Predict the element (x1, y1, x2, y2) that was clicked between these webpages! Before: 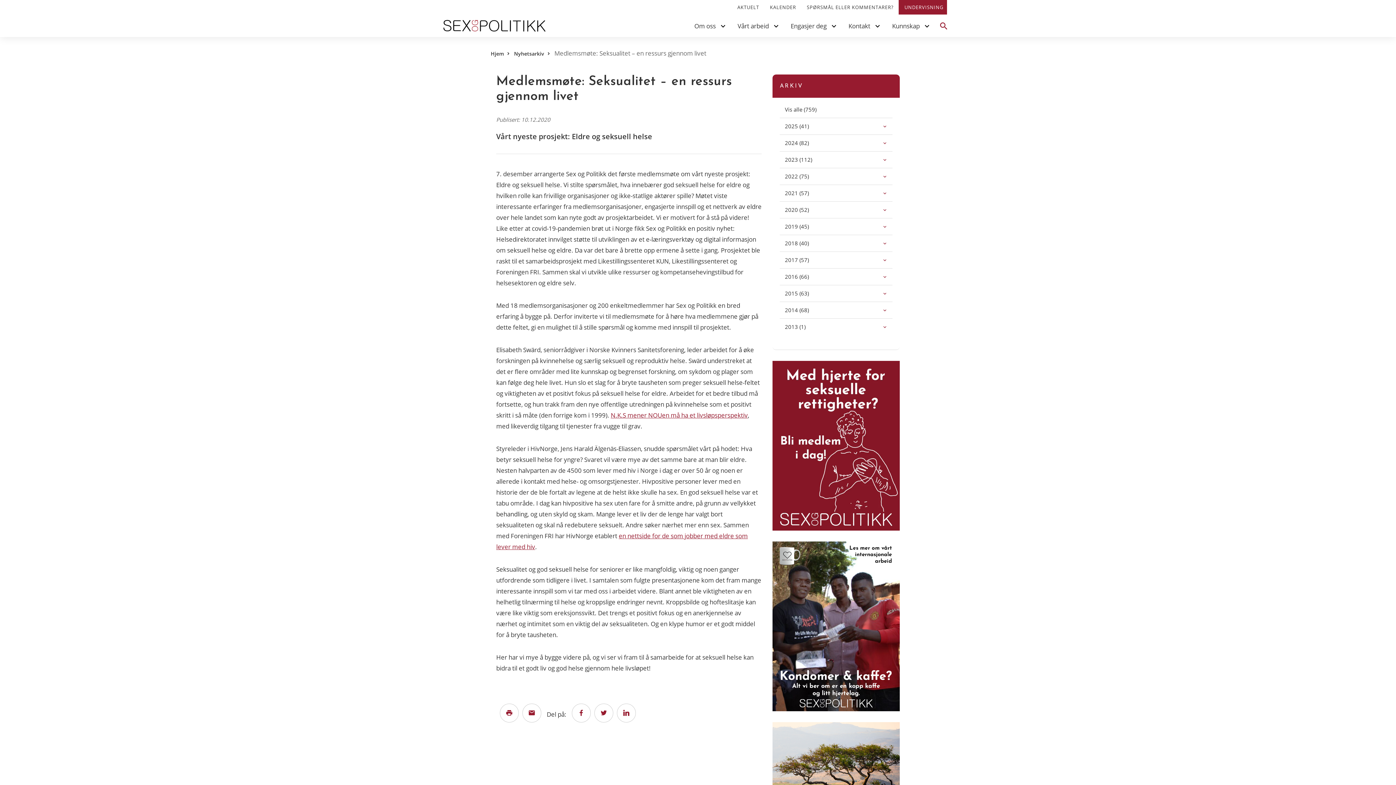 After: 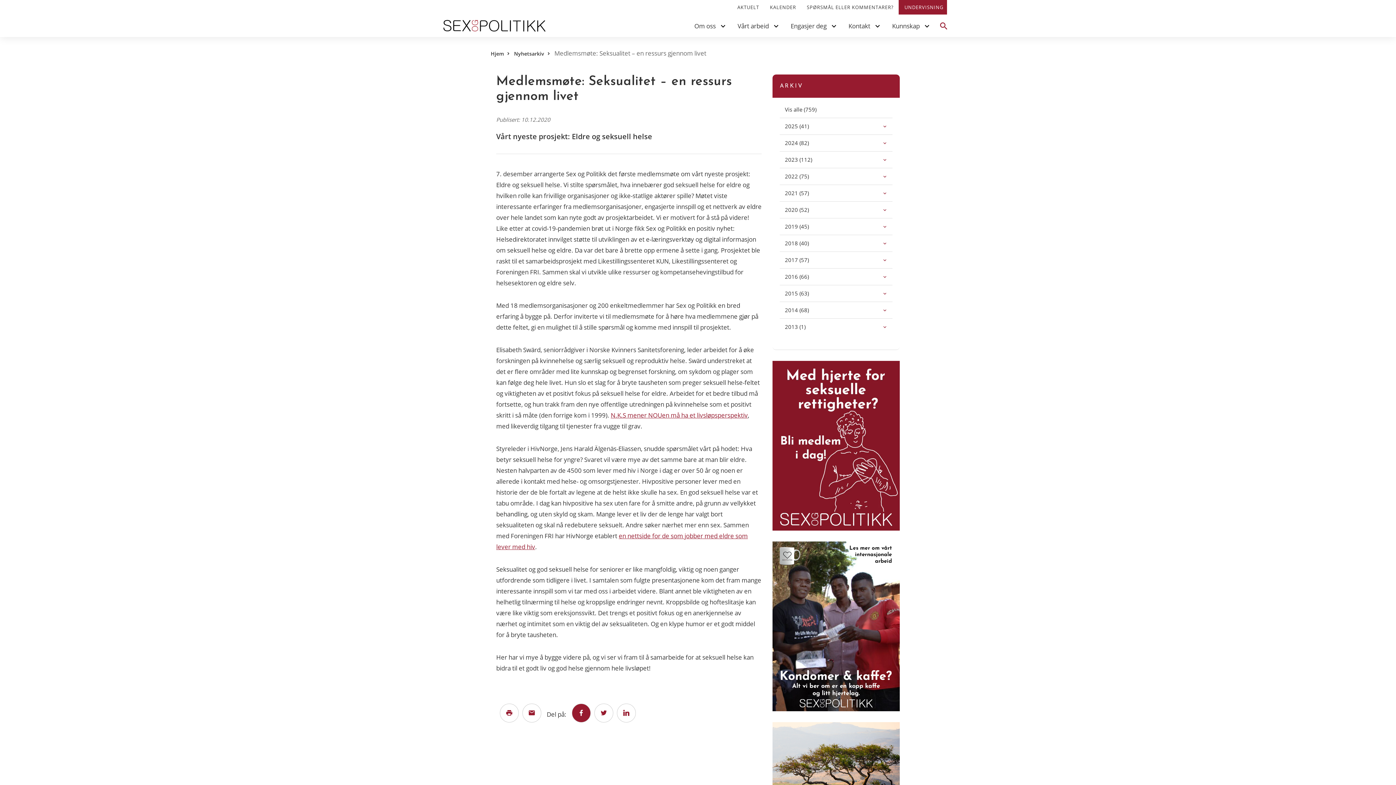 Action: bbox: (572, 704, 590, 723)